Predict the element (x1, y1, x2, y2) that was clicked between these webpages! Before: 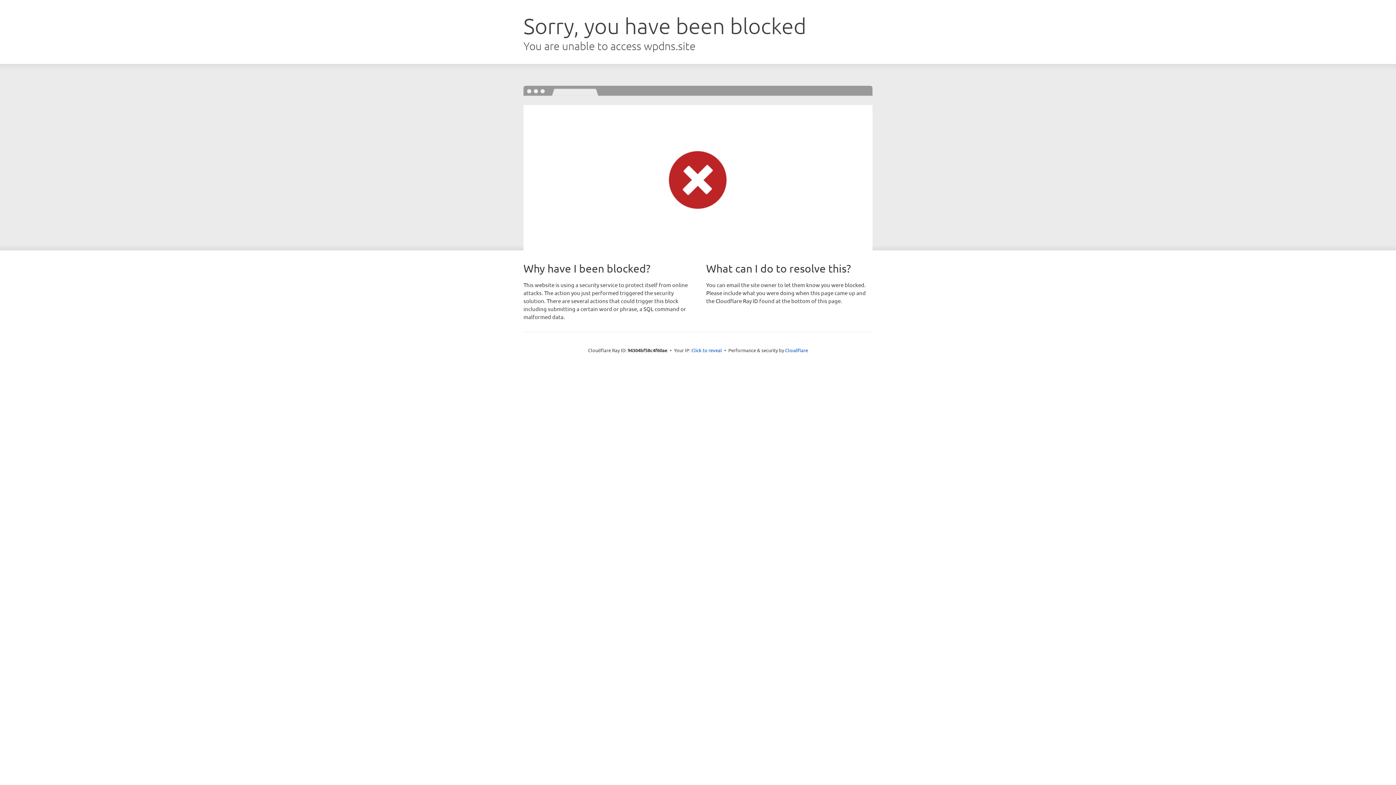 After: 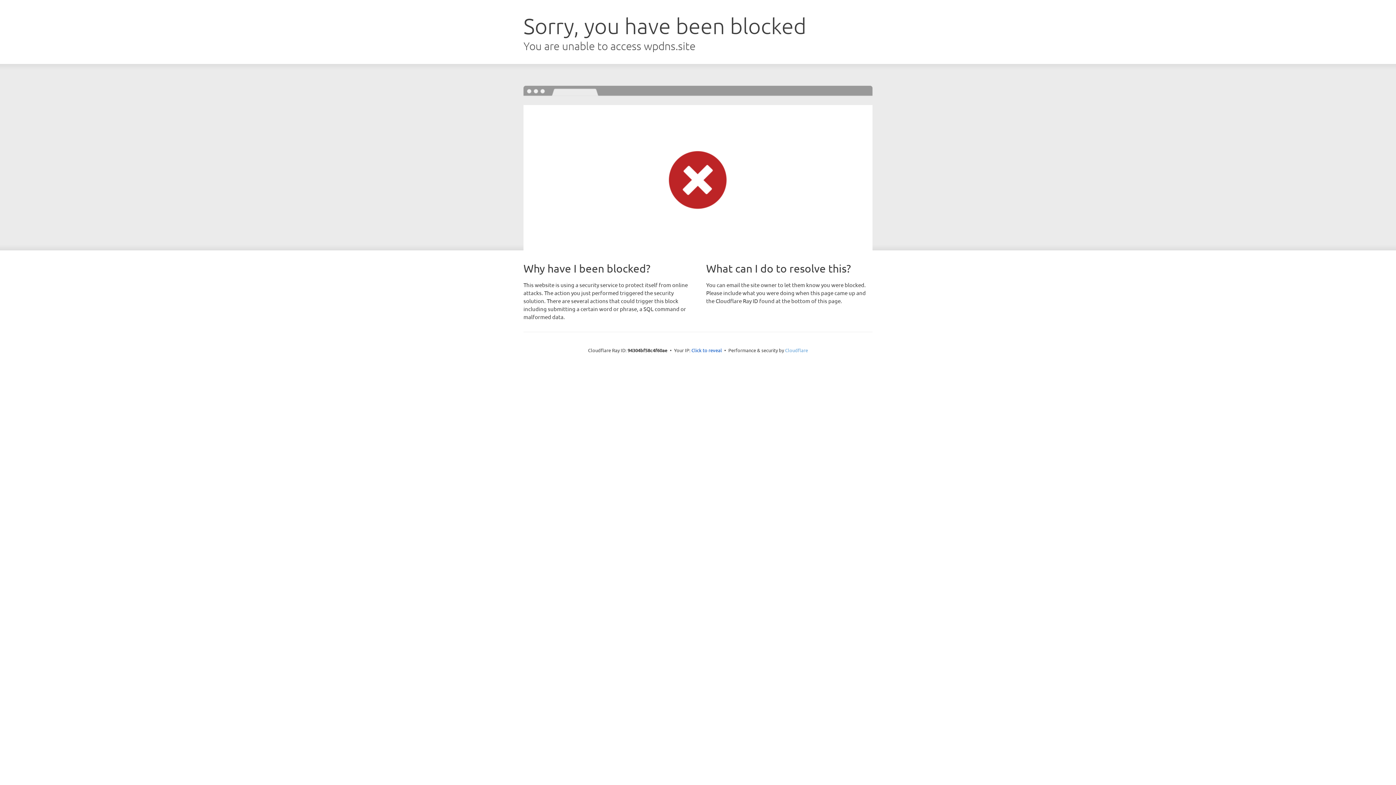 Action: label: Cloudflare bbox: (785, 347, 808, 353)